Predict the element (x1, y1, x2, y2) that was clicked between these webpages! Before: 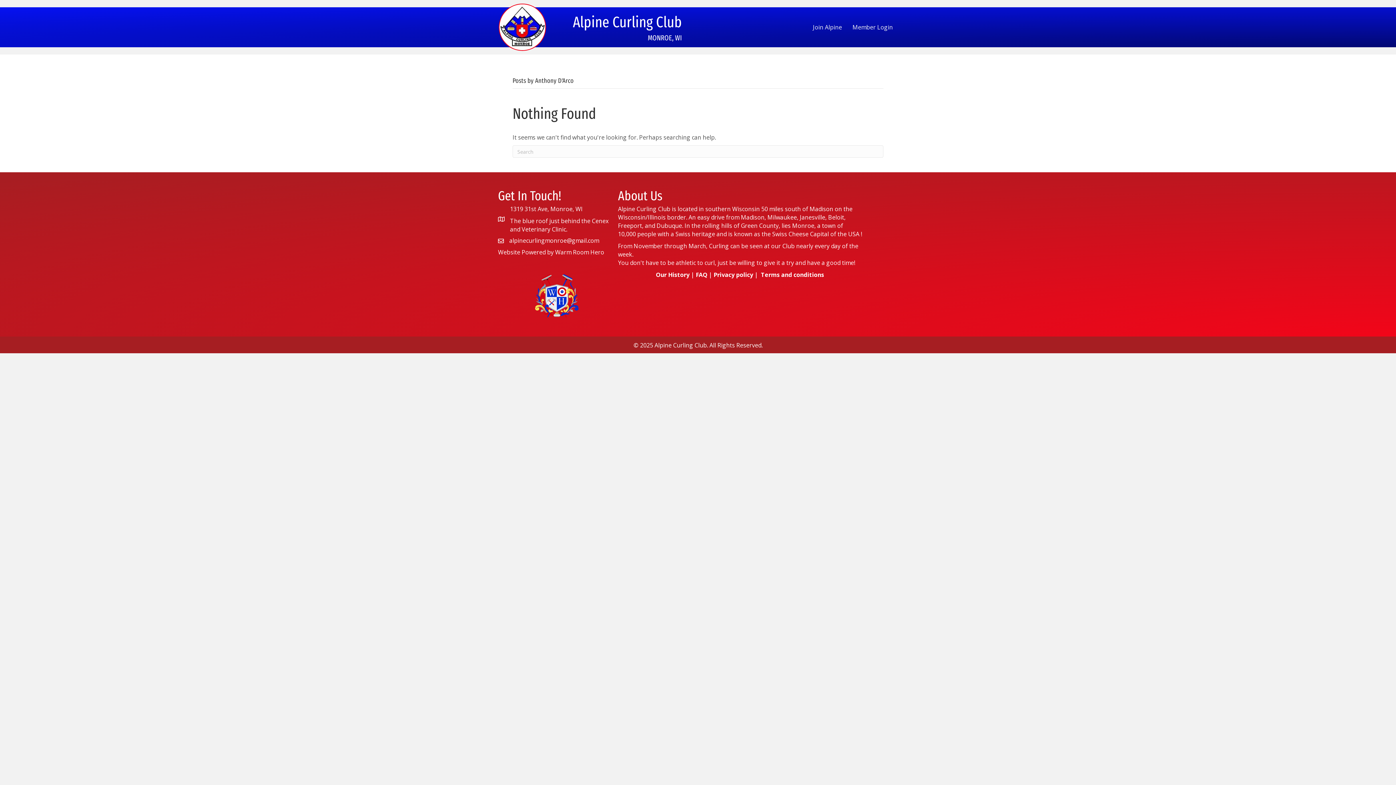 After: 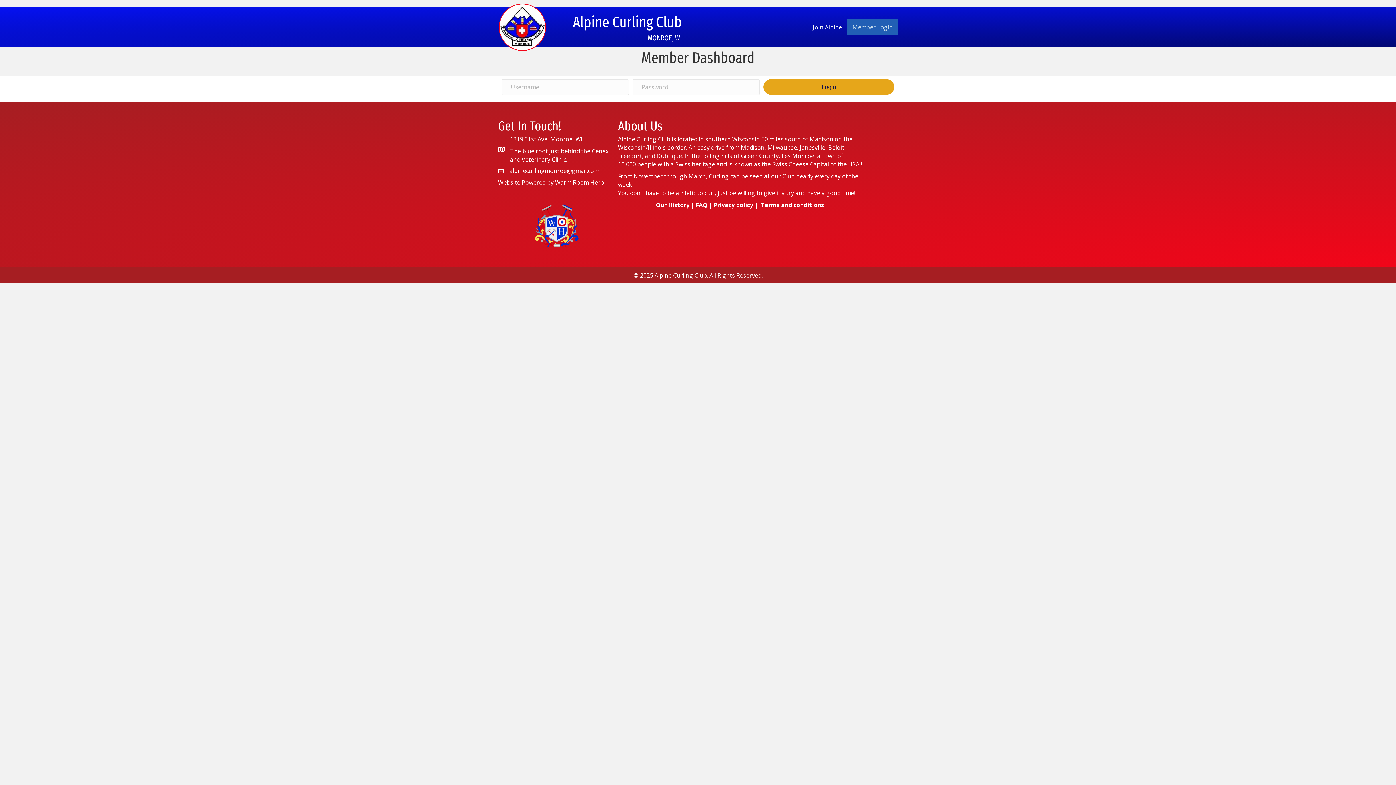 Action: bbox: (847, 19, 898, 35) label: Member Login